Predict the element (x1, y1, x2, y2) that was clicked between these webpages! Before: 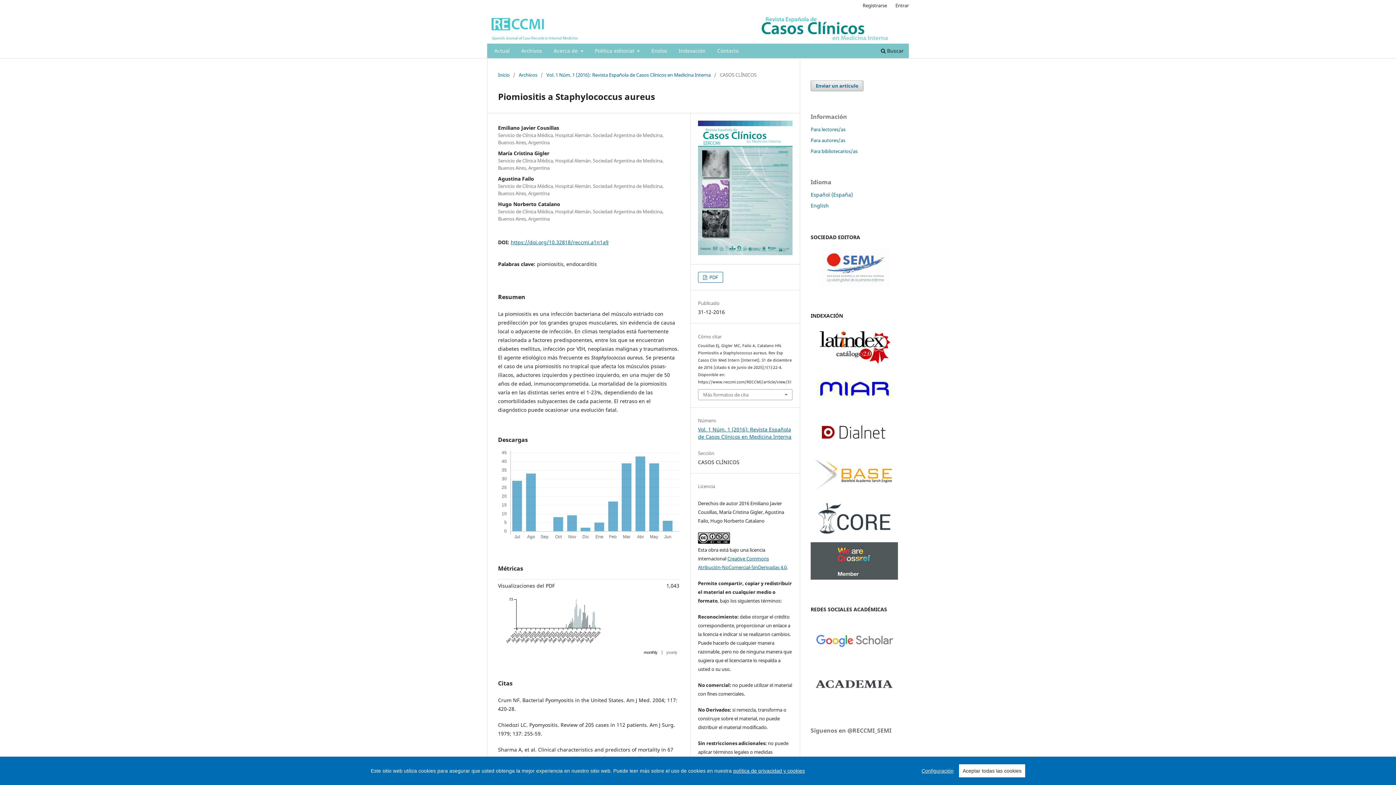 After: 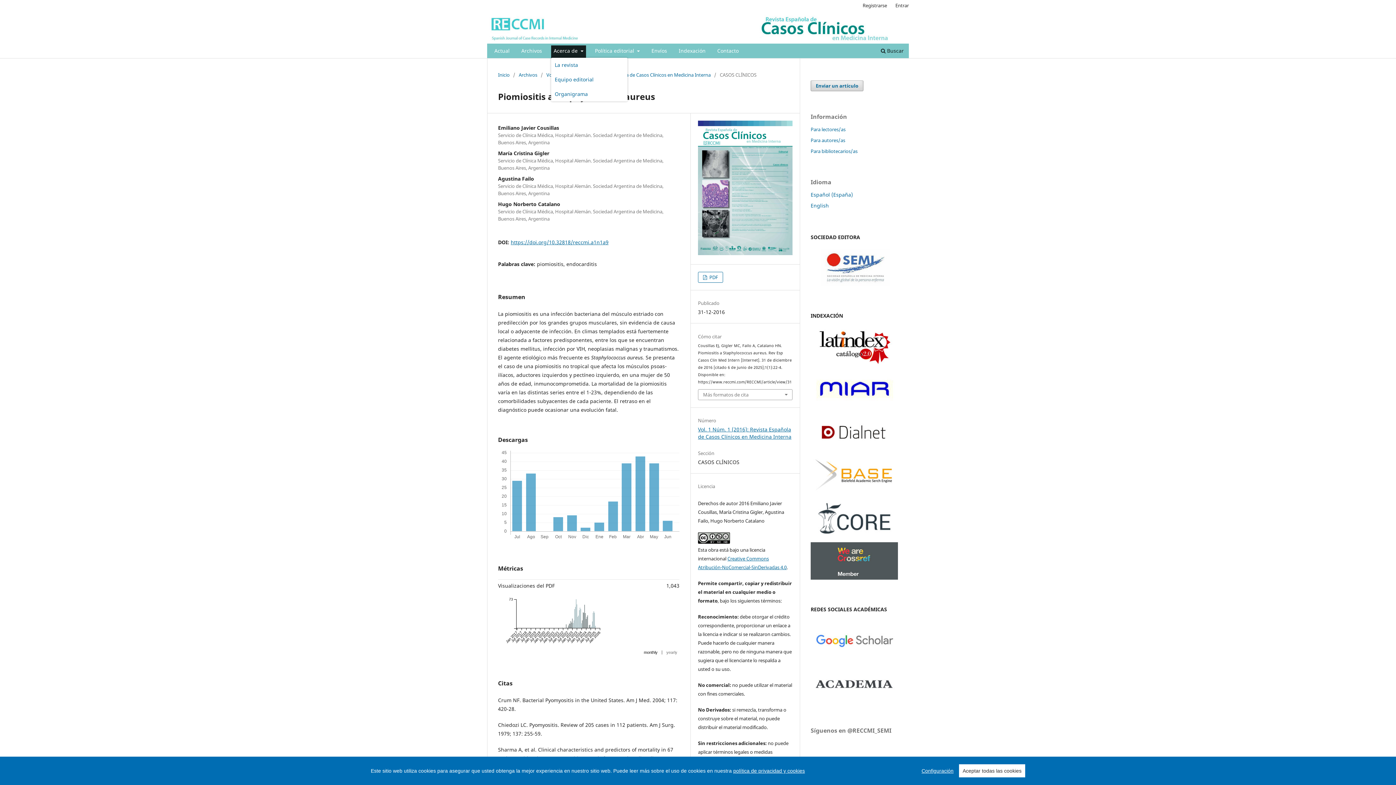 Action: label: Acerca de  bbox: (551, 45, 586, 58)